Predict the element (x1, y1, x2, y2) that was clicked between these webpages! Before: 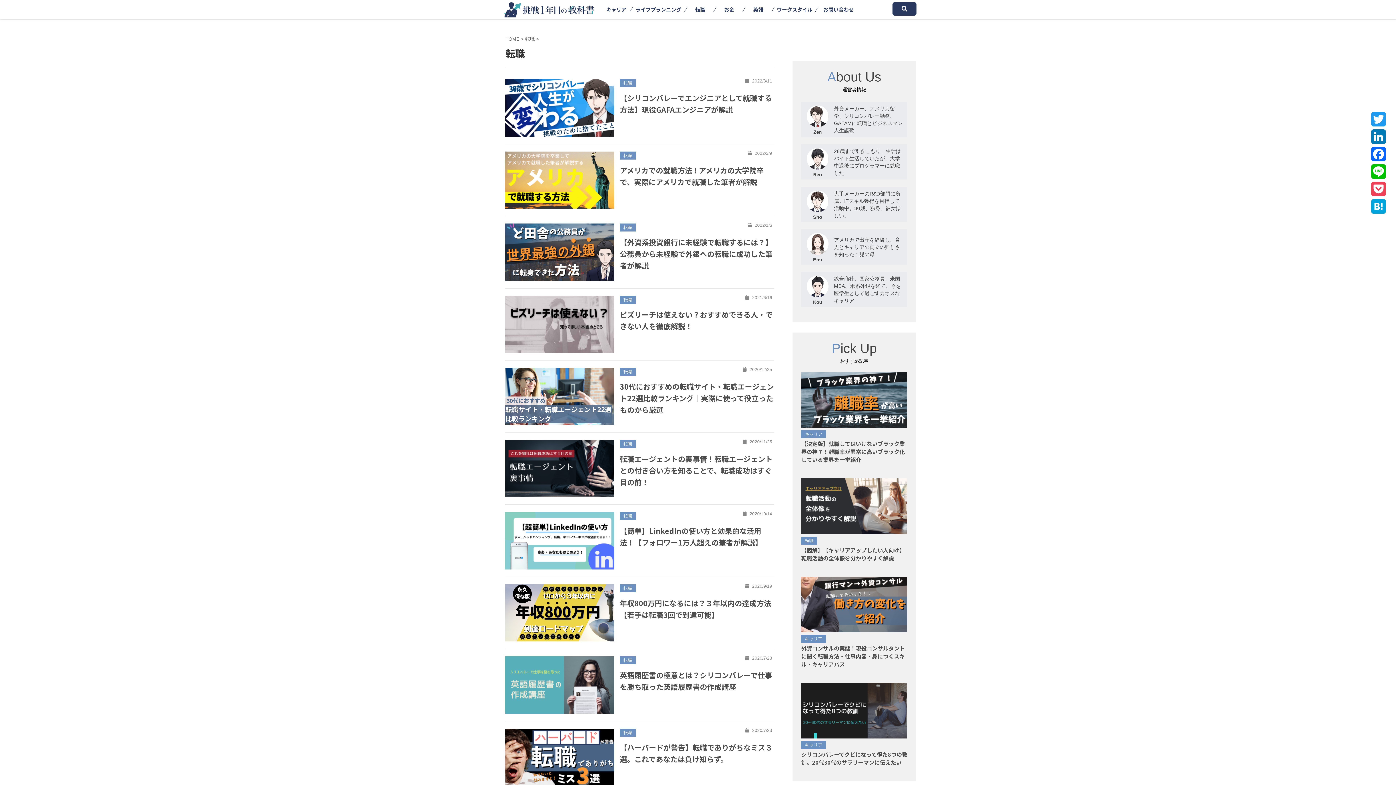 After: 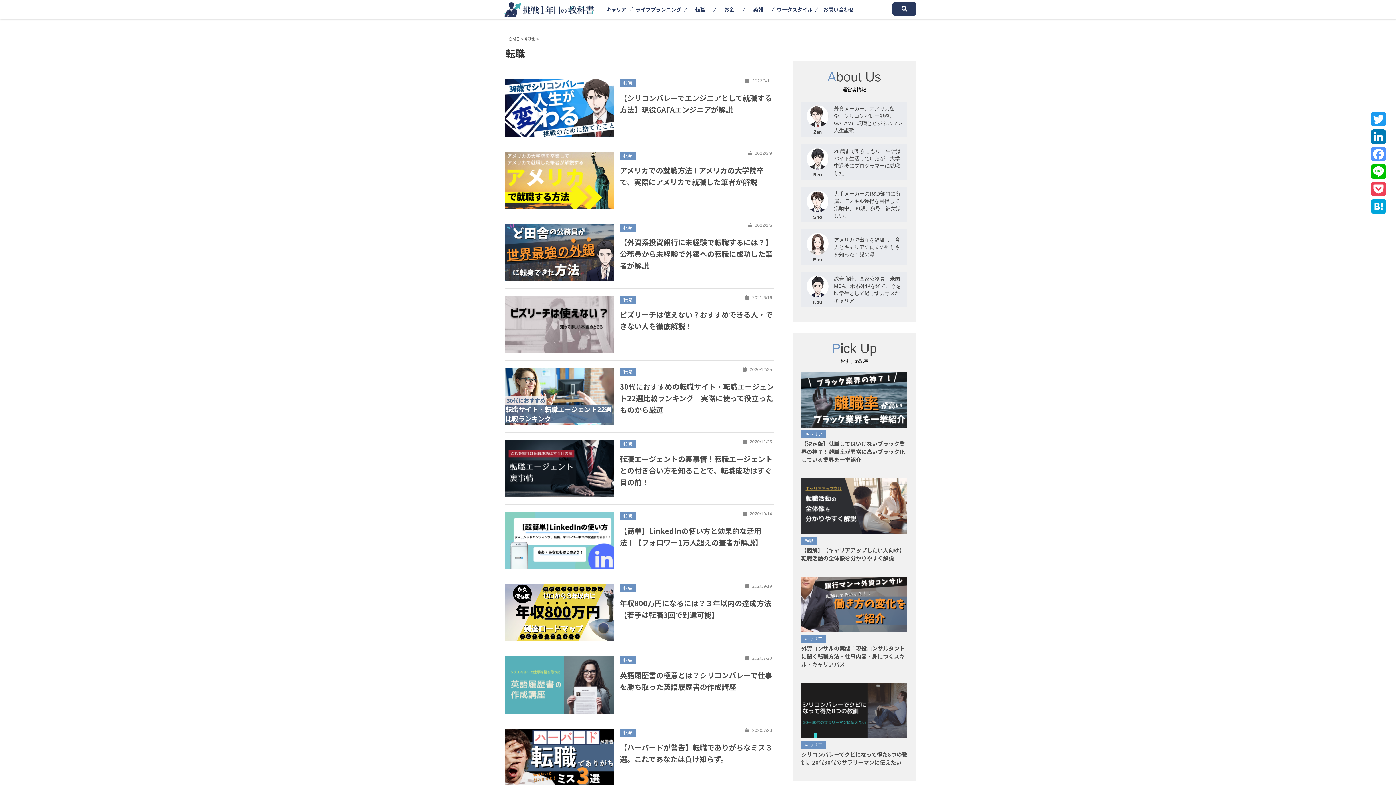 Action: label: Facebook bbox: (1370, 145, 1387, 162)